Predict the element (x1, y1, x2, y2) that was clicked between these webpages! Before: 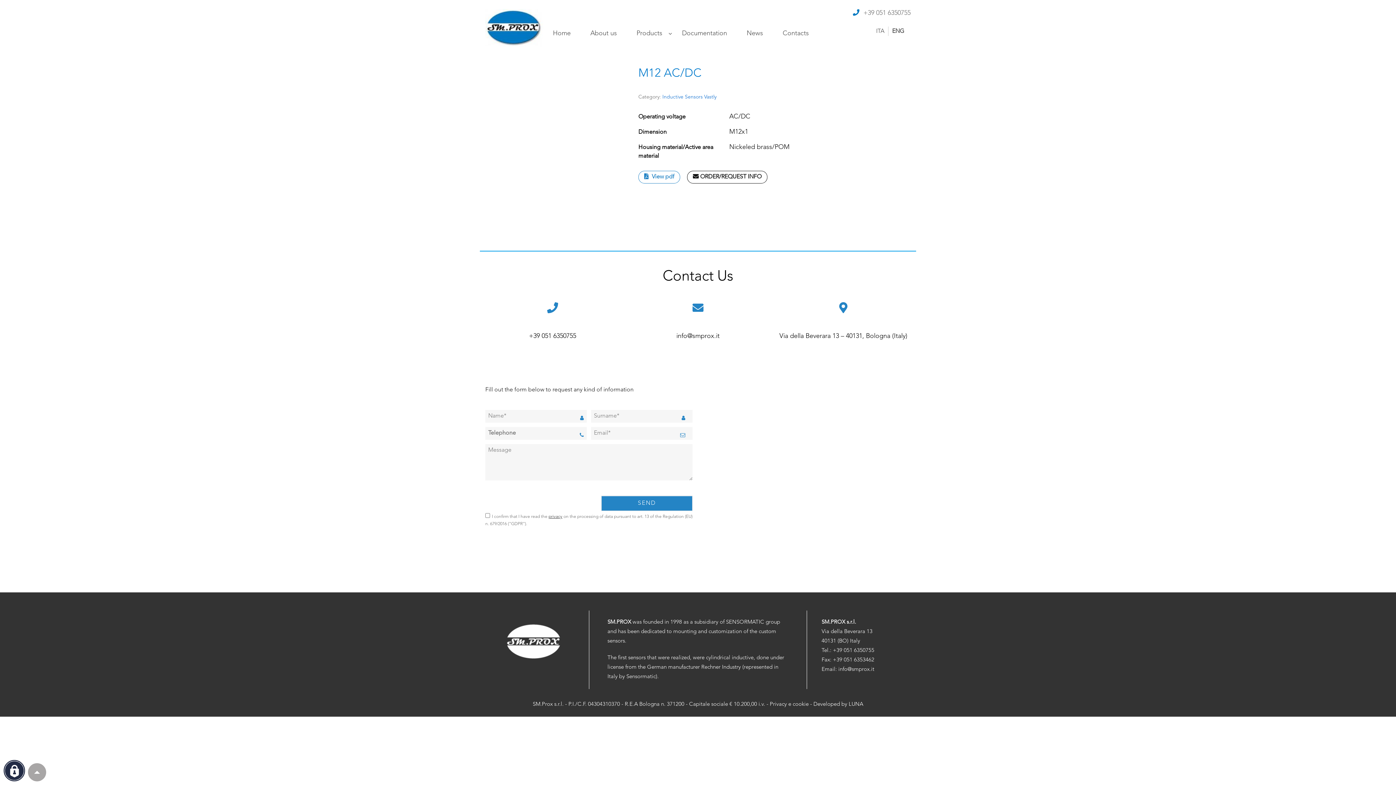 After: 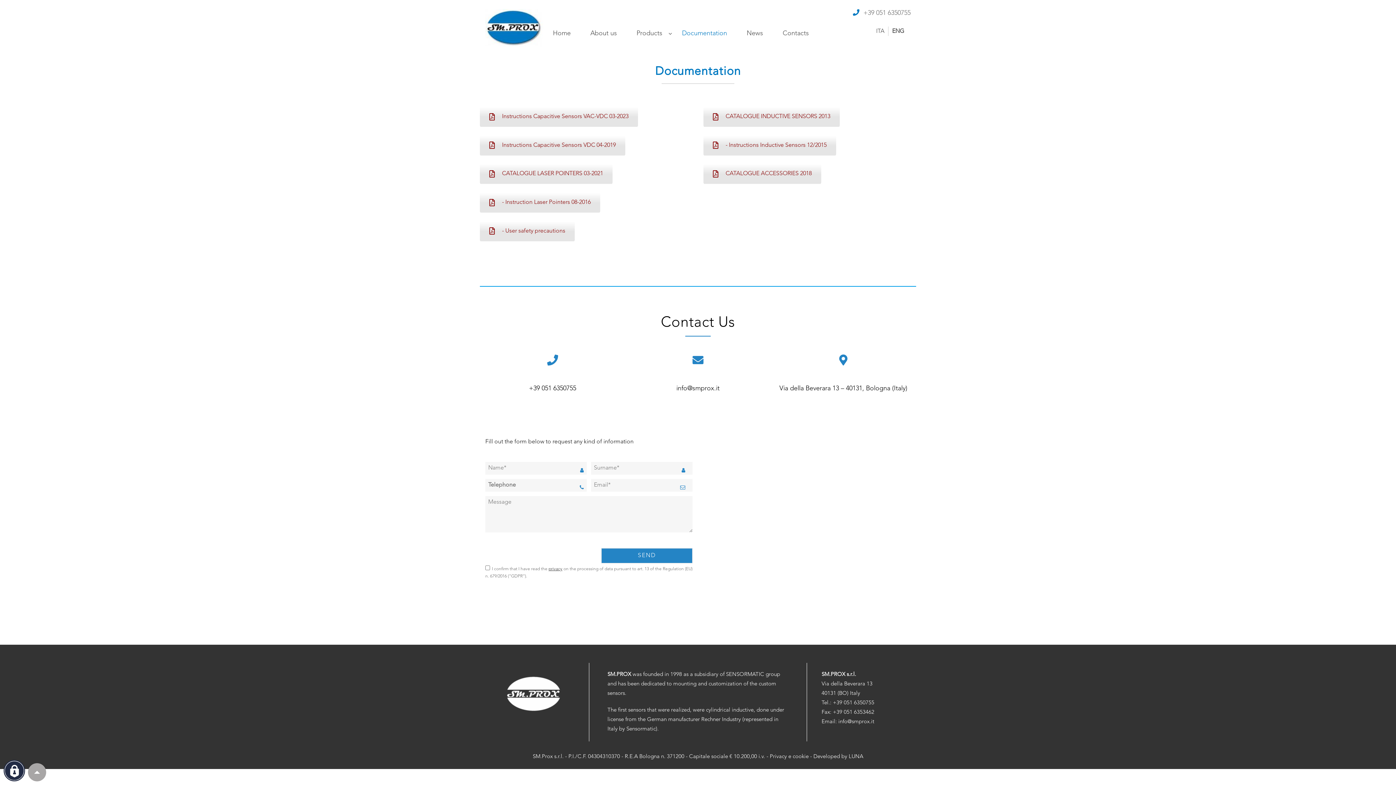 Action: bbox: (673, 25, 736, 41) label: Documentation